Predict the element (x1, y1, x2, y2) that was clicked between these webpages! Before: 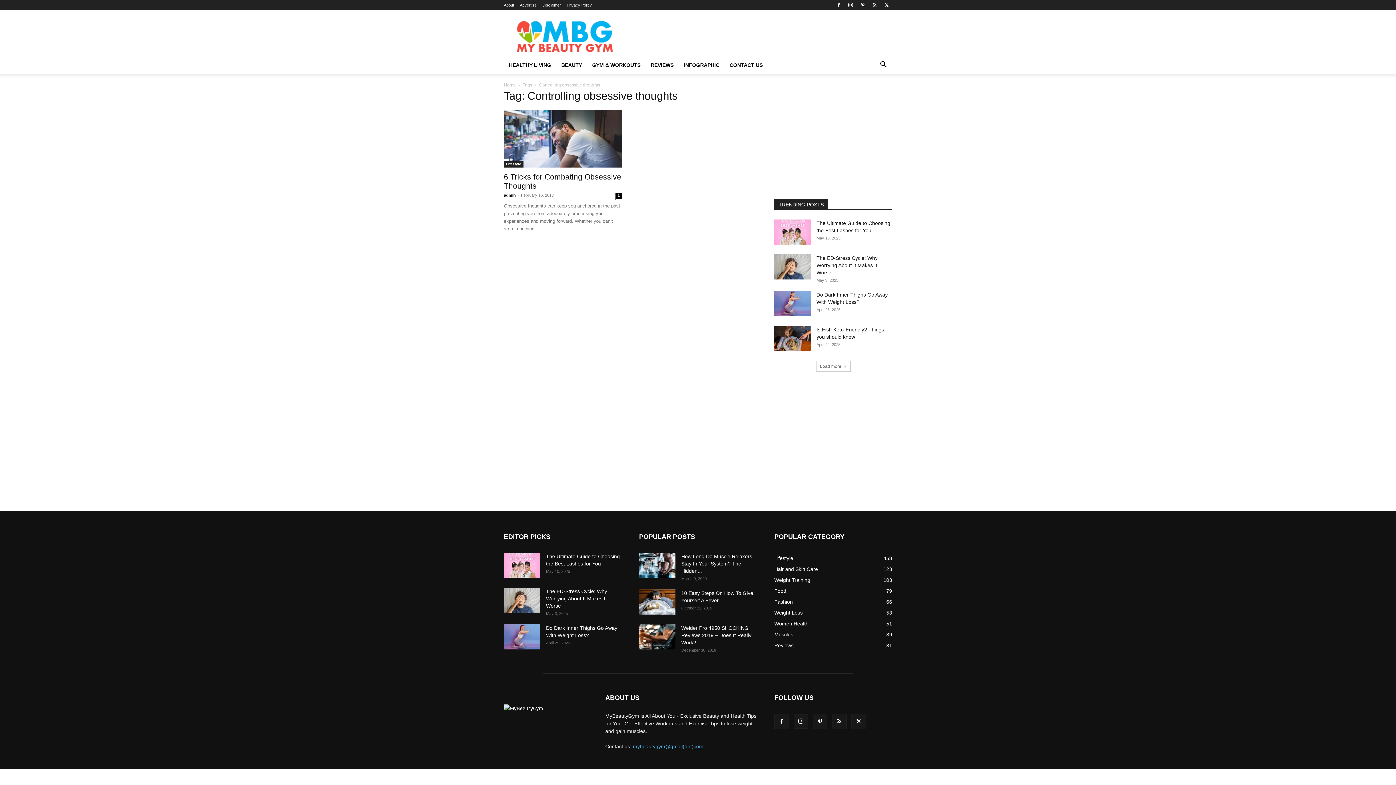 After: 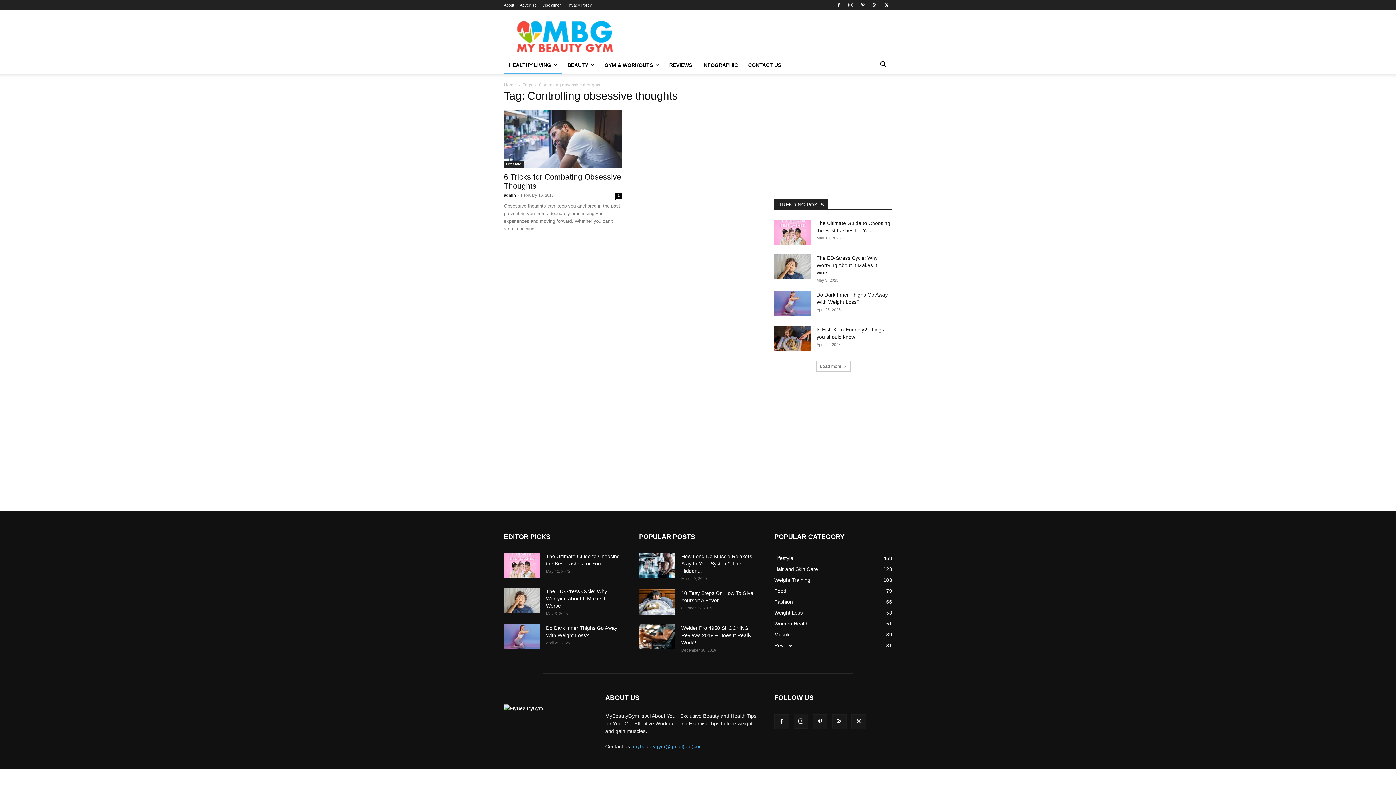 Action: bbox: (504, 56, 556, 73) label: HEALTHY LIVING